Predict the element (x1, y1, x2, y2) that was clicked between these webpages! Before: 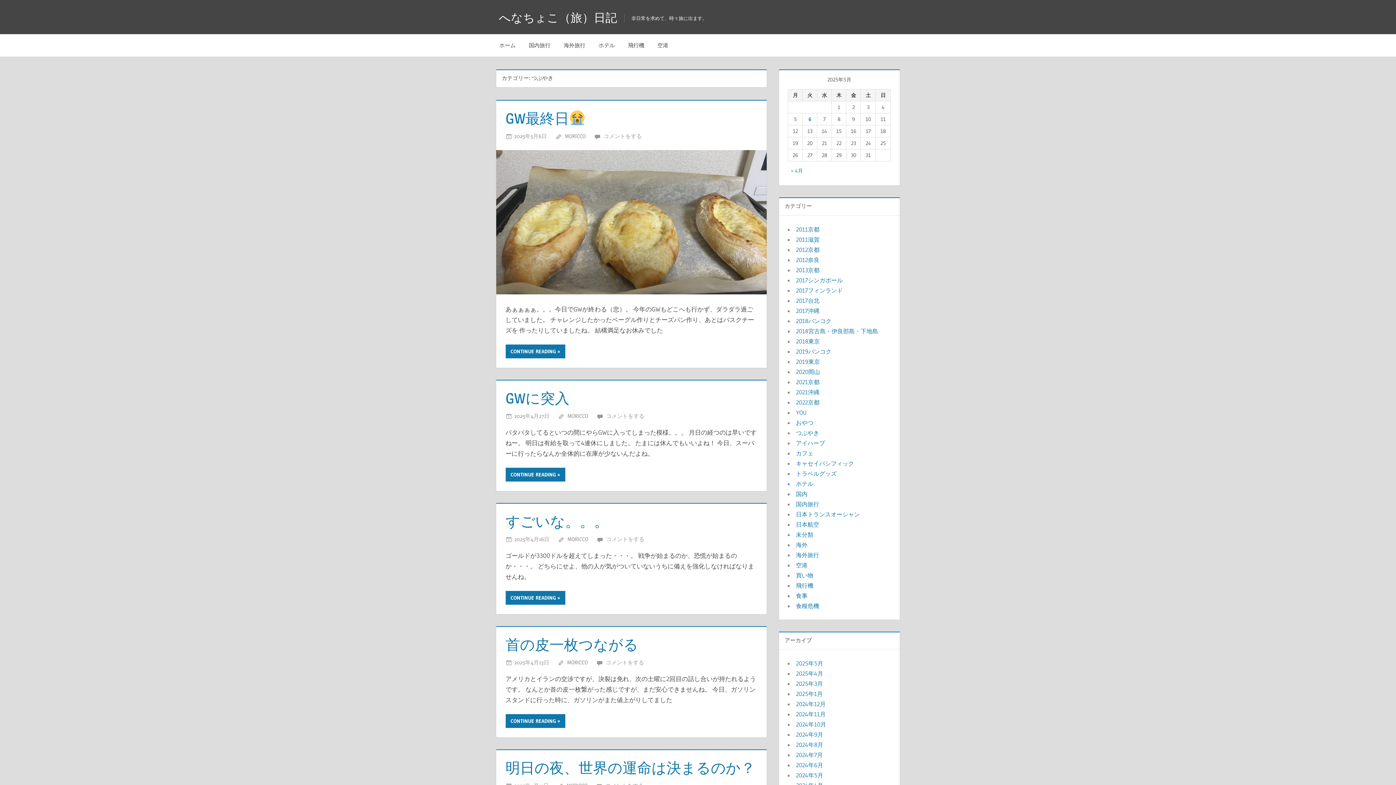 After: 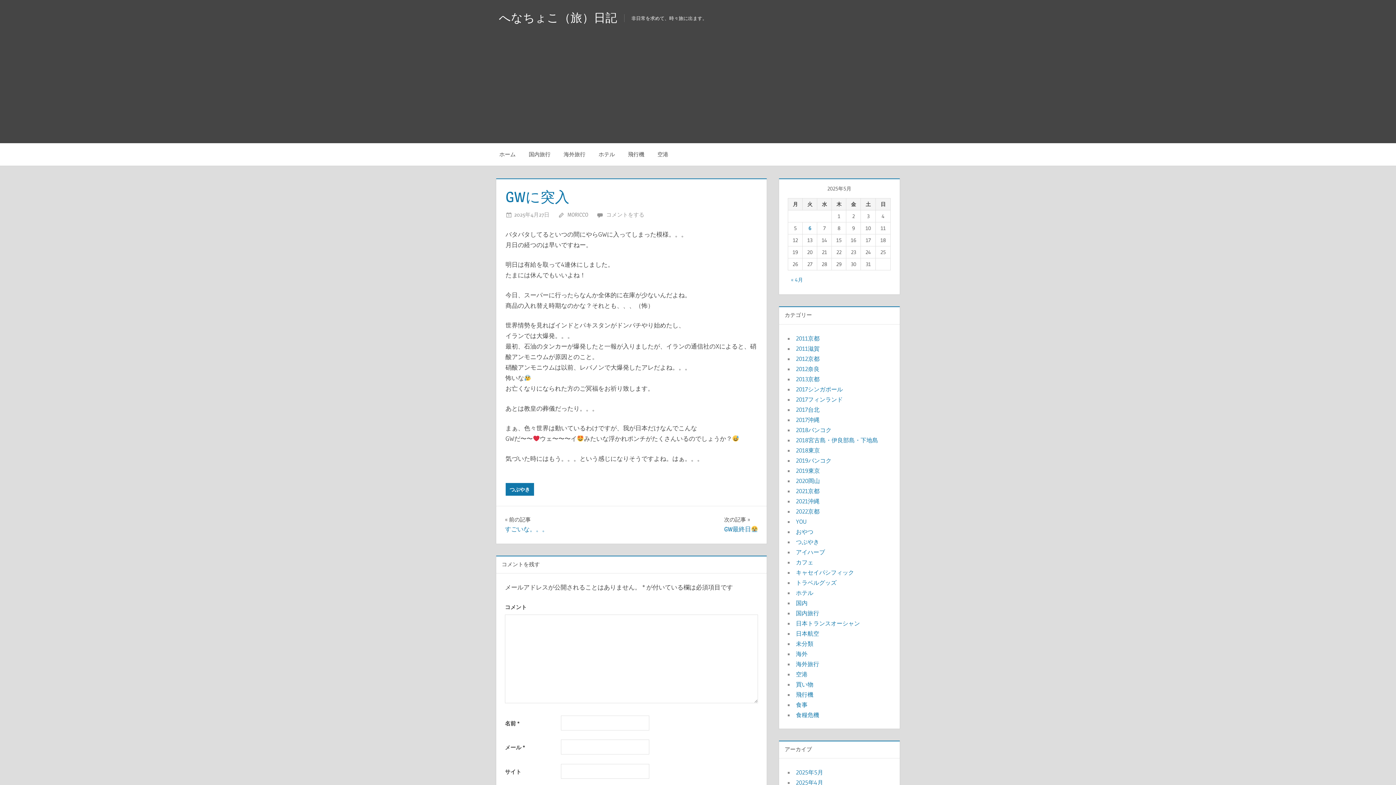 Action: bbox: (505, 468, 565, 481) label: CONTINUE READING